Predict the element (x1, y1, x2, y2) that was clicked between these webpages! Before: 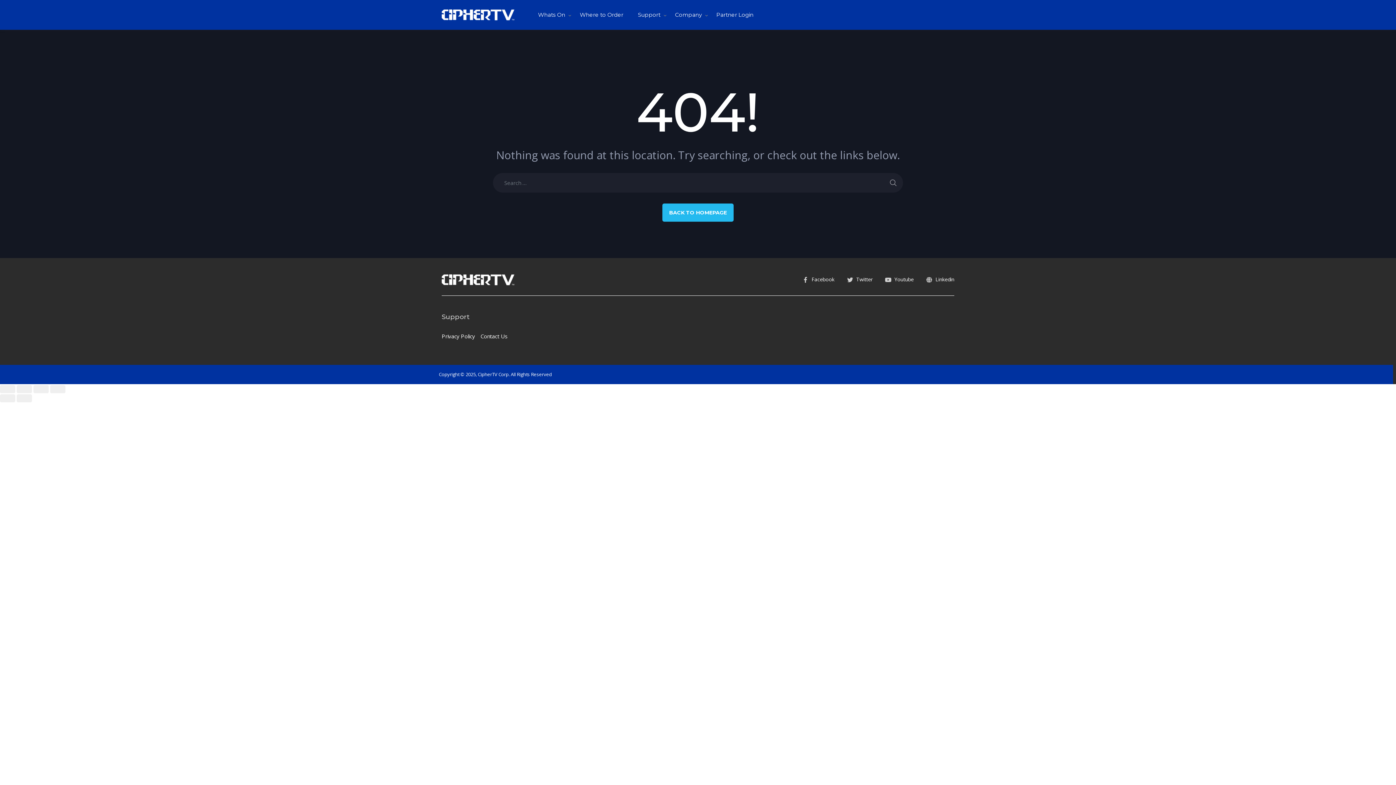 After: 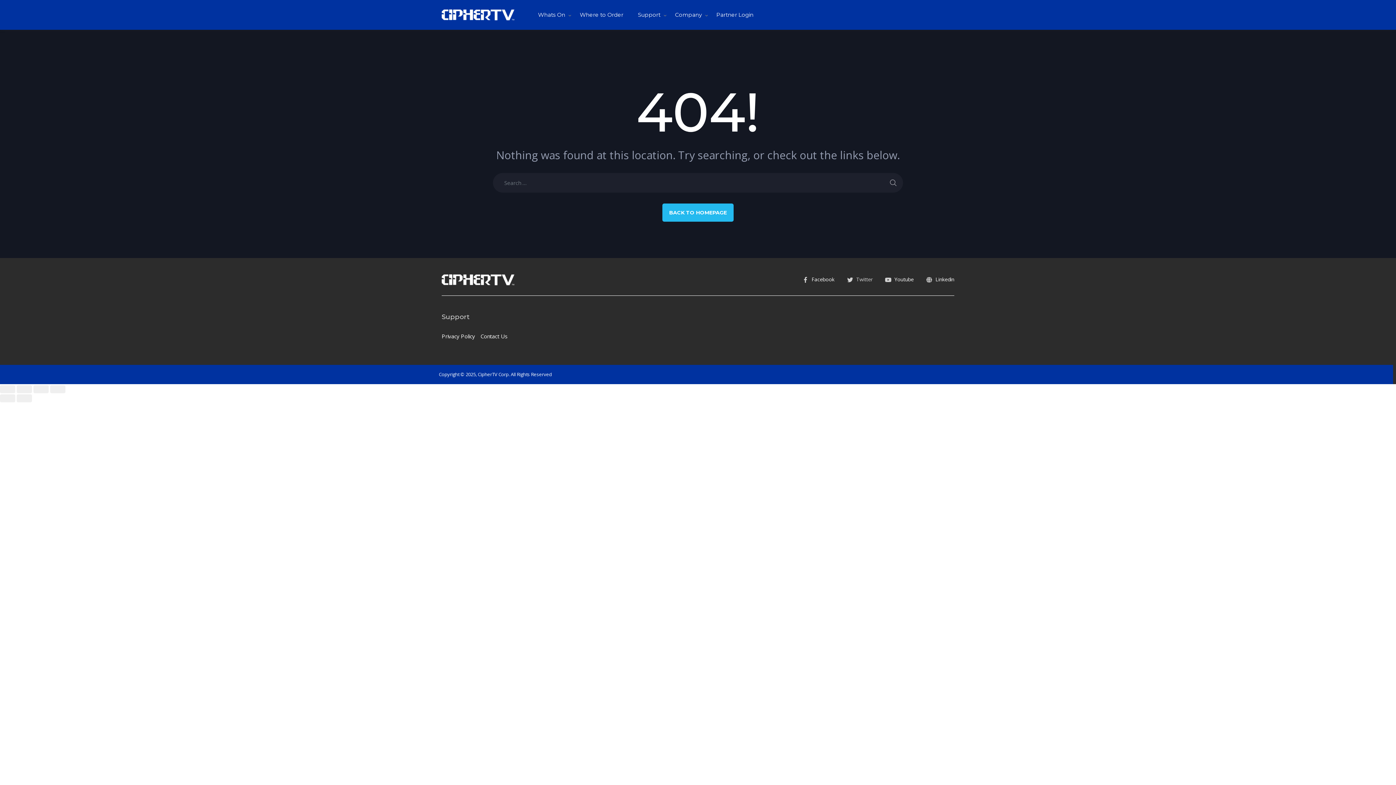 Action: label: Twitter bbox: (844, 273, 872, 286)